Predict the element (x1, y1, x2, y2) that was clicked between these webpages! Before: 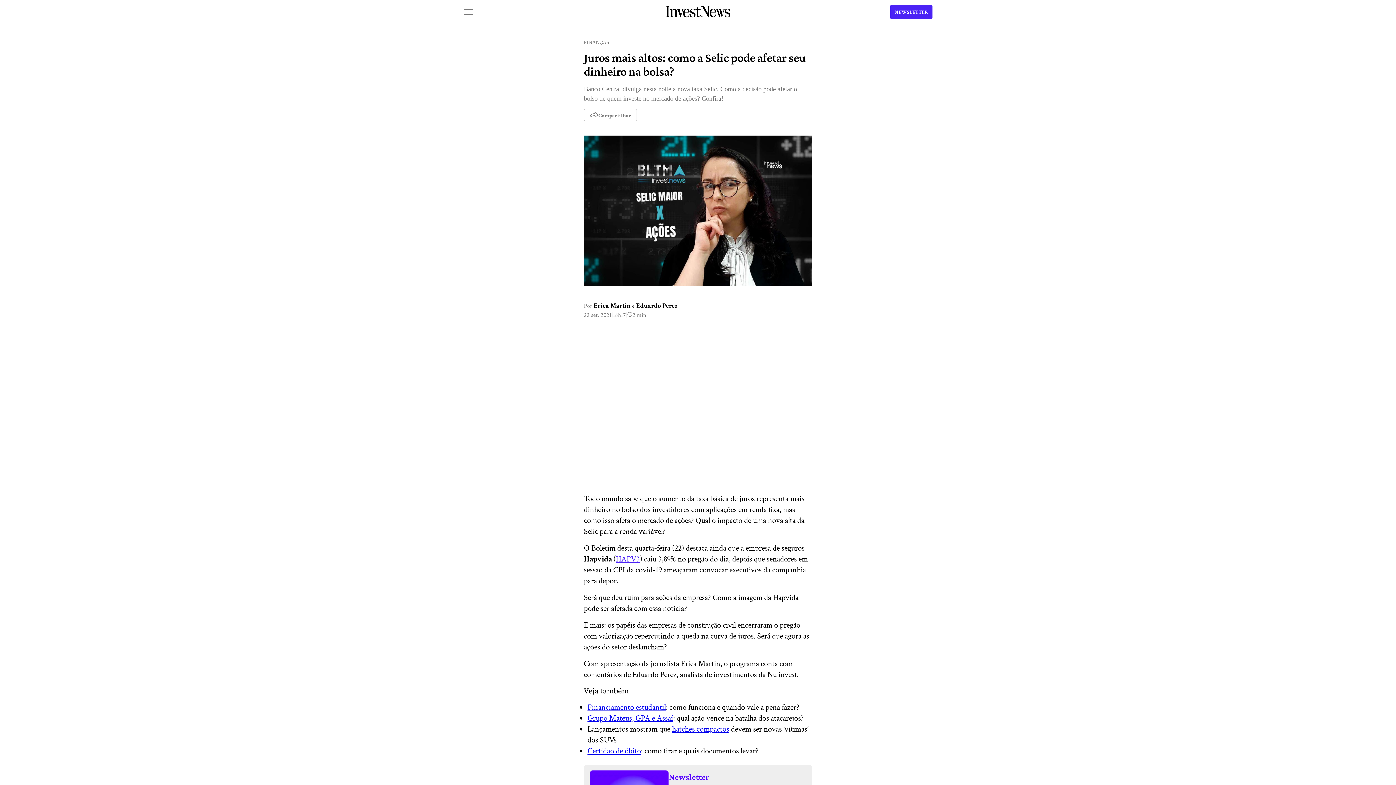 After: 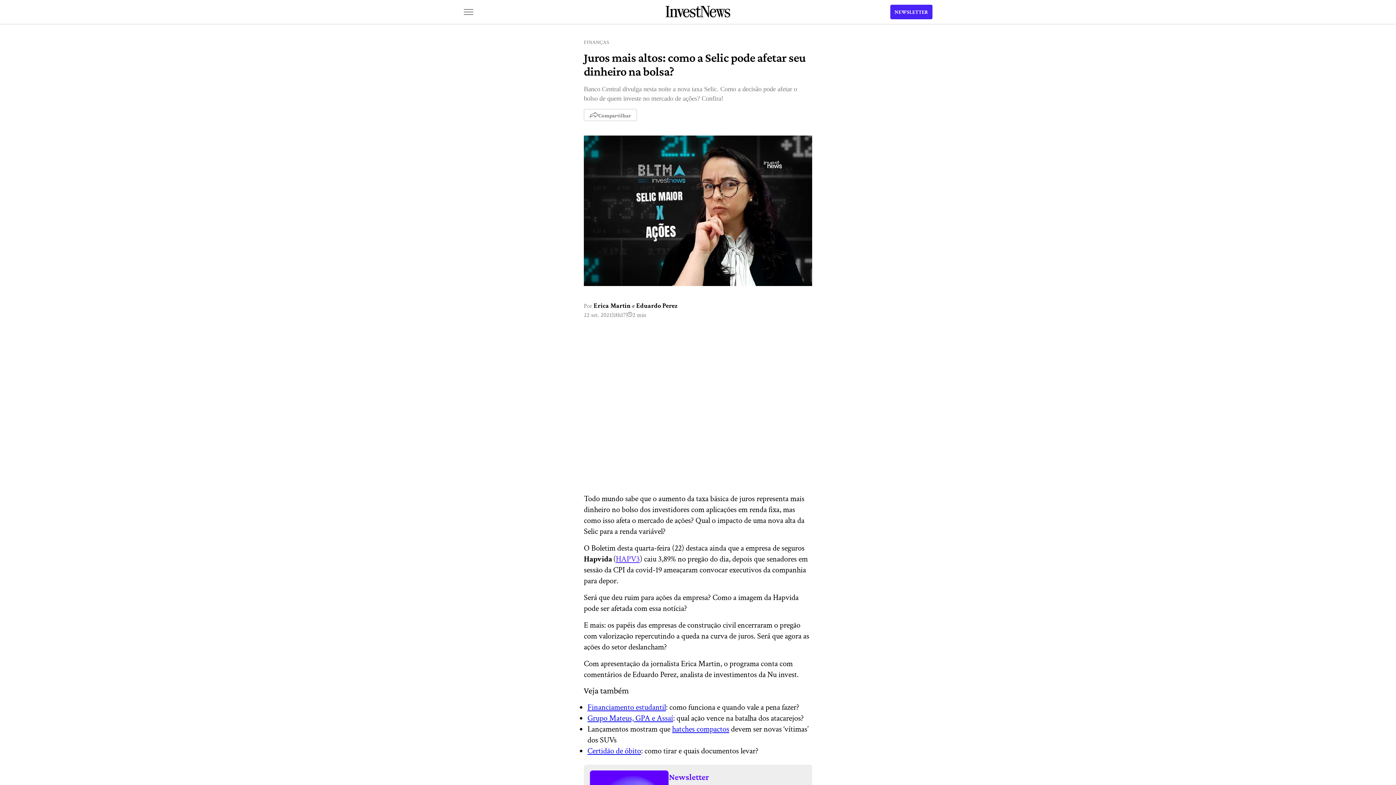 Action: bbox: (587, 745, 641, 755) label: Certidão de óbito